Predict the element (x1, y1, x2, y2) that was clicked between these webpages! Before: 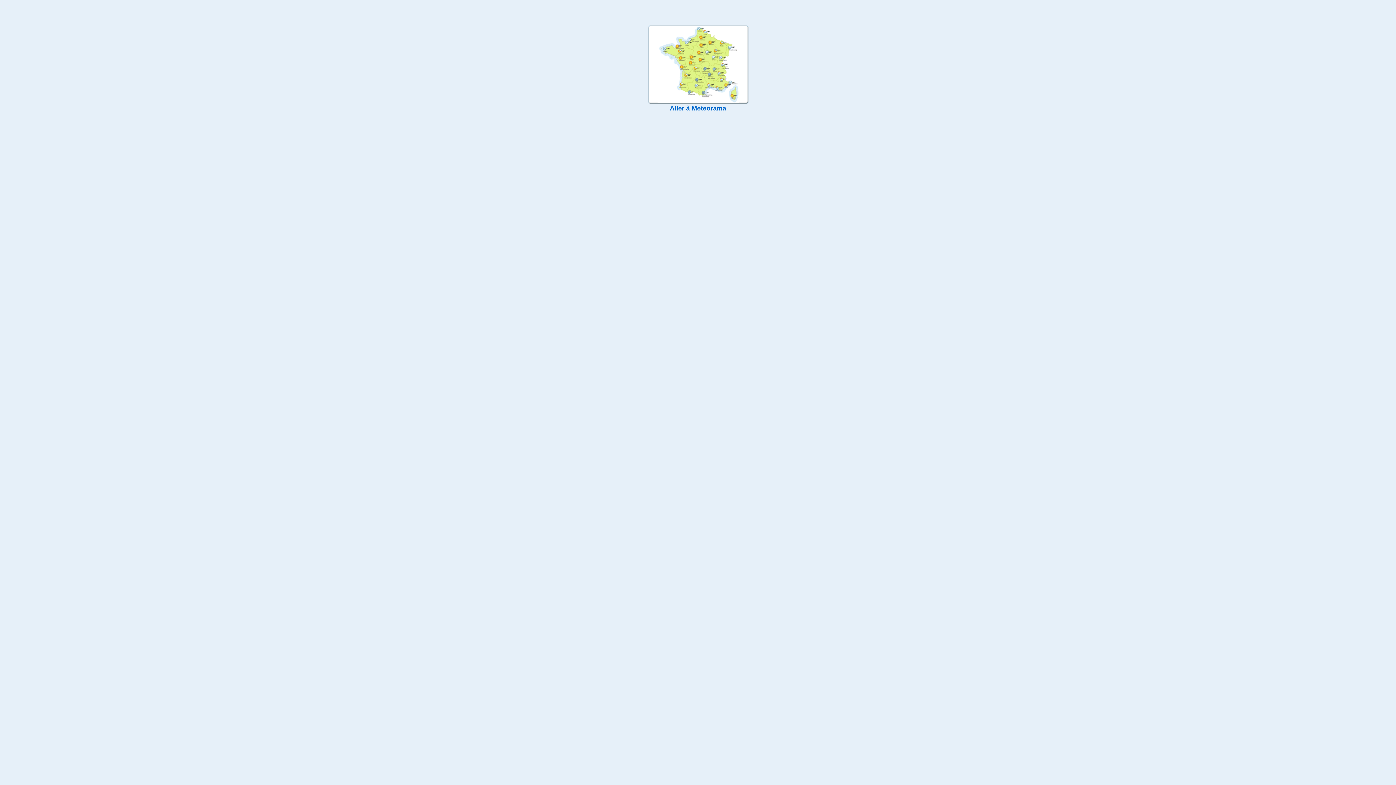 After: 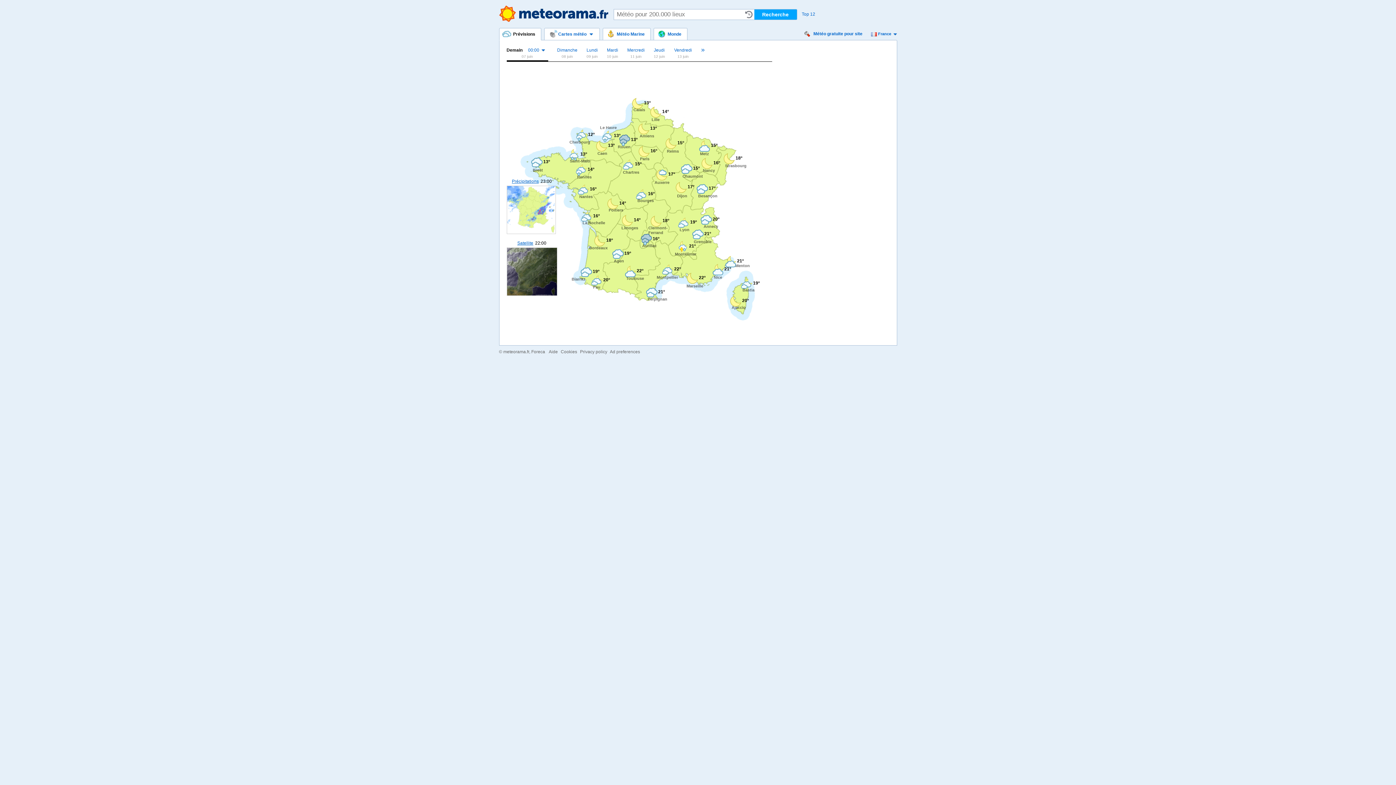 Action: label: 
Aller à Meteorama bbox: (648, 60, 748, 112)